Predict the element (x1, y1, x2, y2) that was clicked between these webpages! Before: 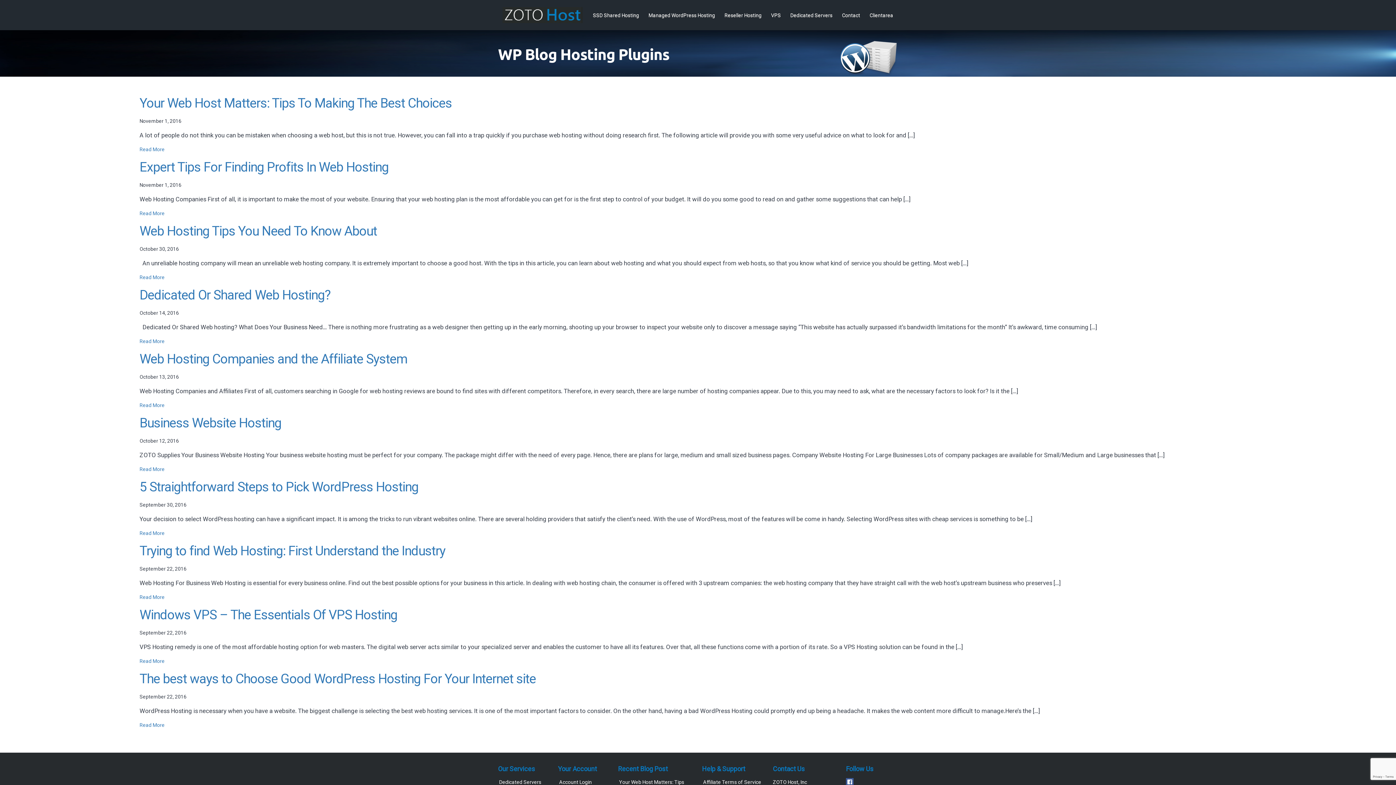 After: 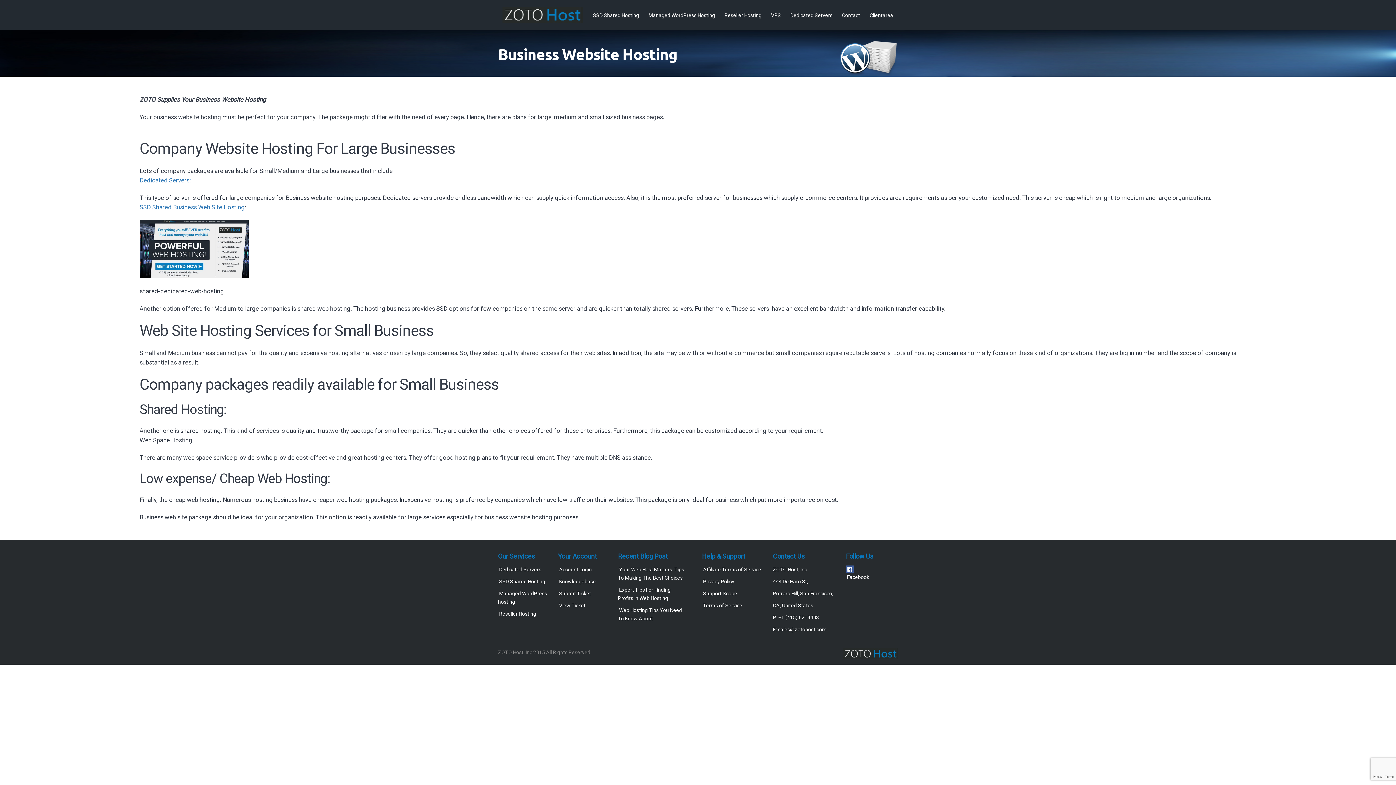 Action: label: Read More bbox: (139, 465, 164, 473)